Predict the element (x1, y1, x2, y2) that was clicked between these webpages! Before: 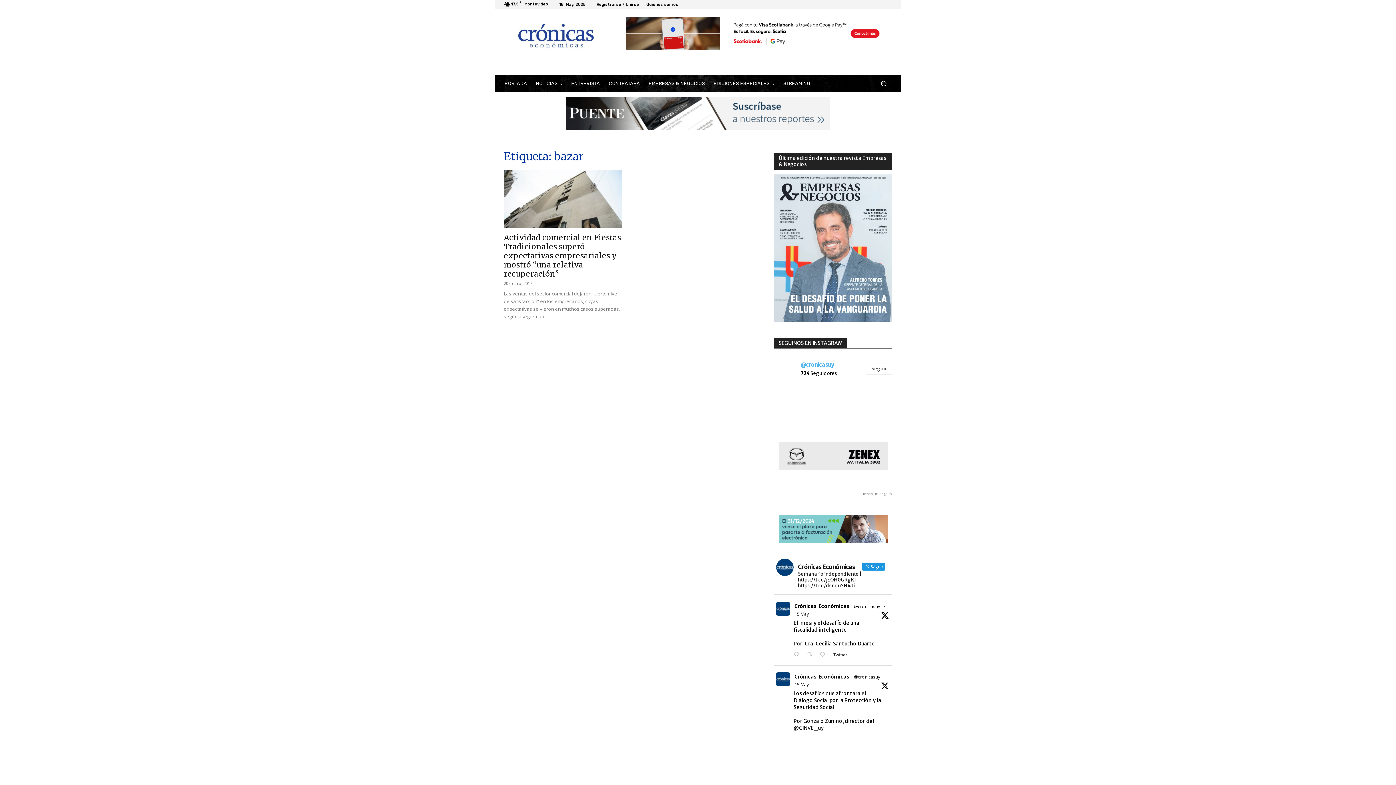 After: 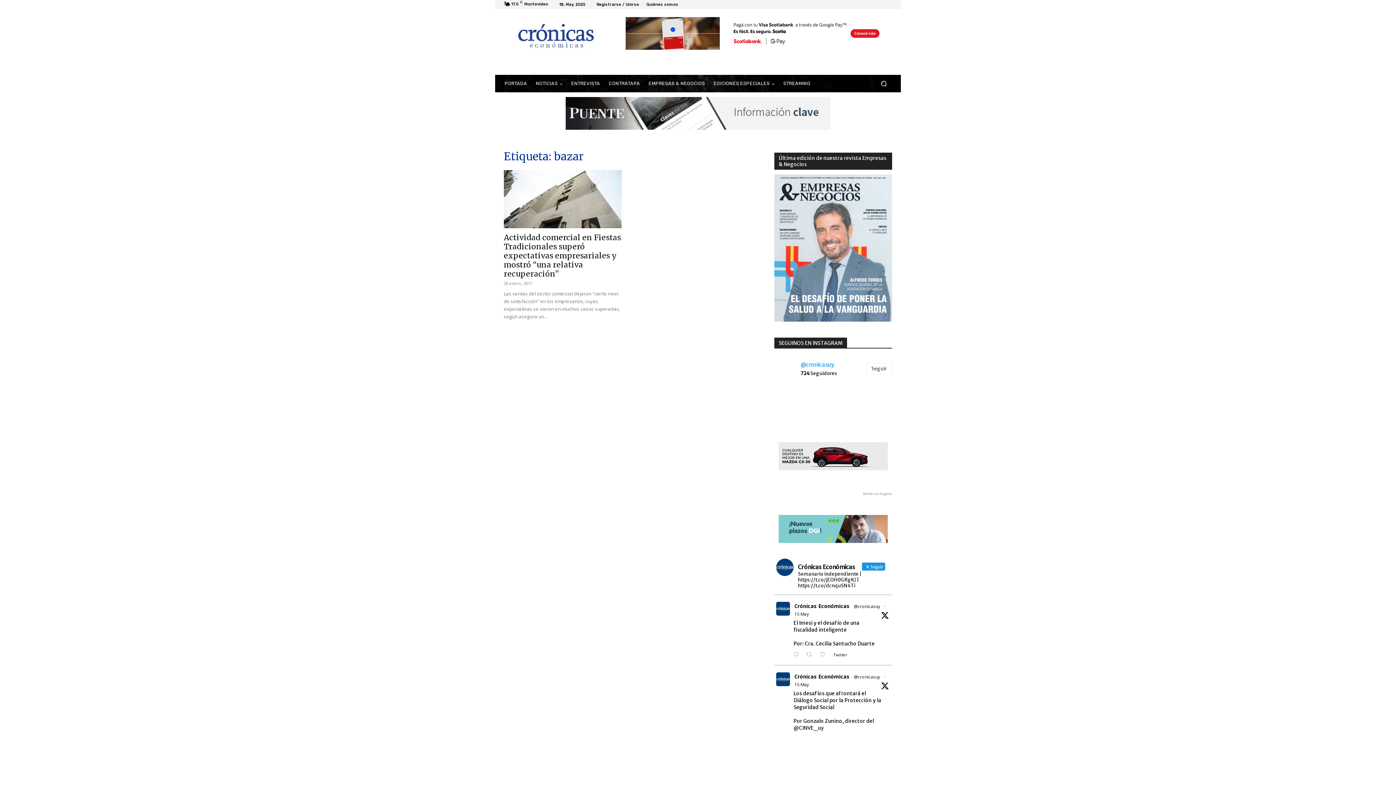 Action: bbox: (794, 602, 849, 610) label: Crónicas Económicas